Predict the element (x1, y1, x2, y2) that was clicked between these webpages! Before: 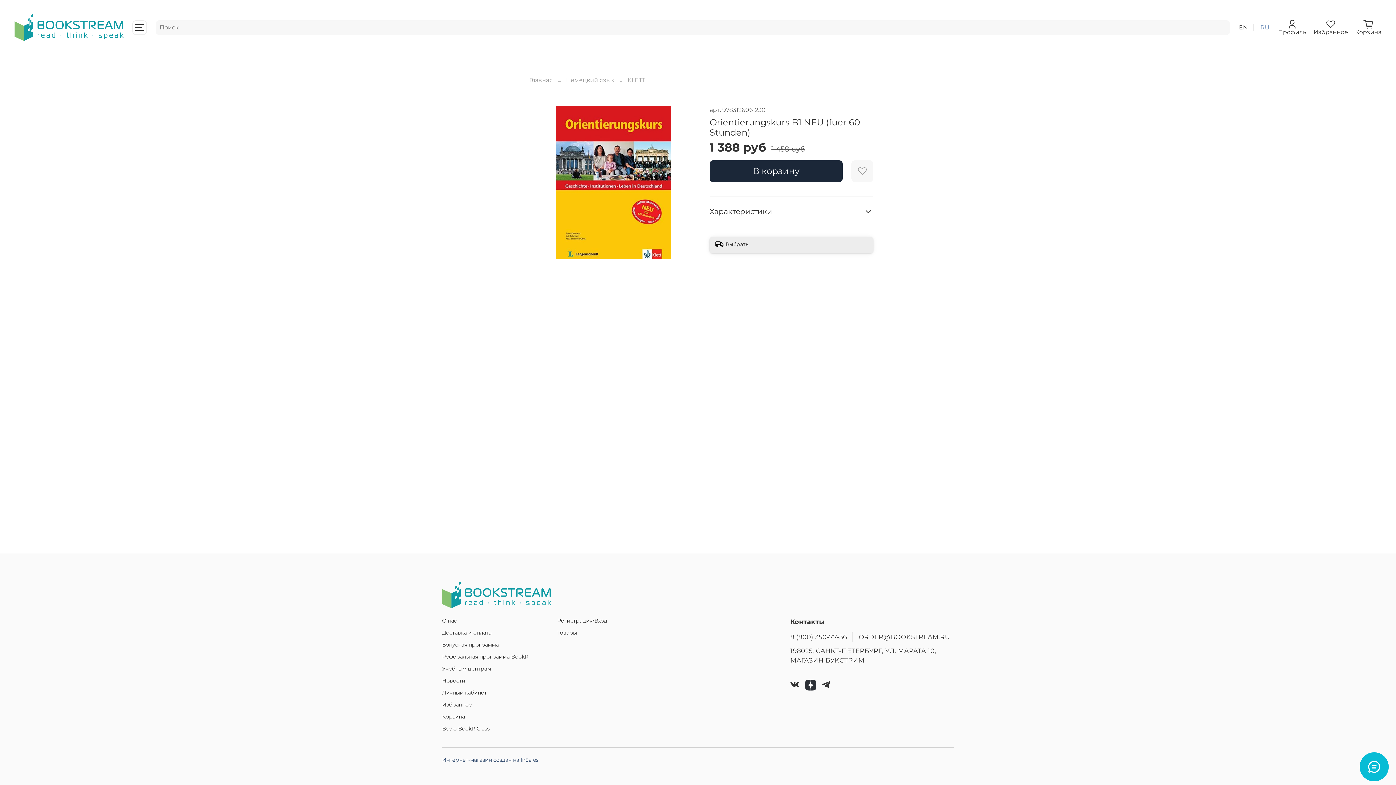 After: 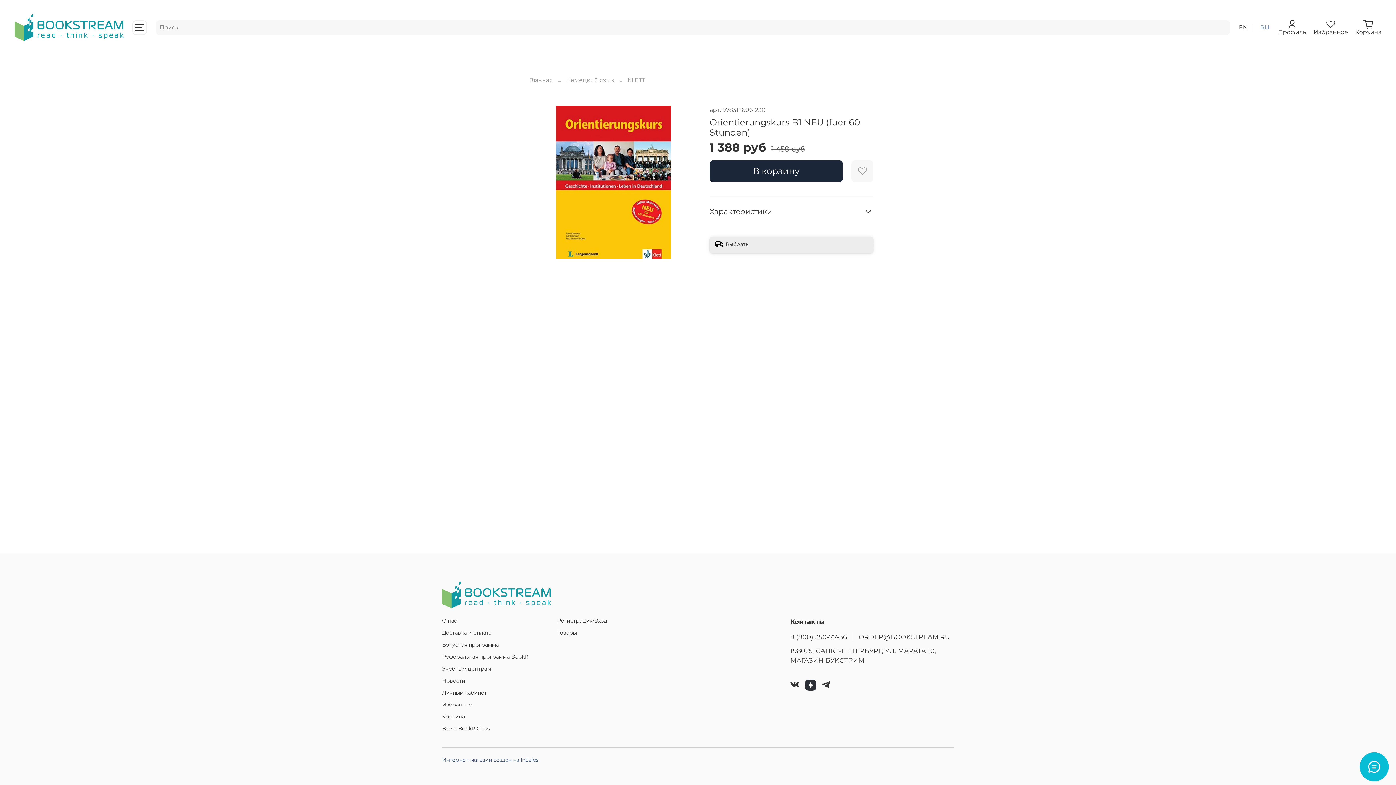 Action: bbox: (790, 680, 799, 691)